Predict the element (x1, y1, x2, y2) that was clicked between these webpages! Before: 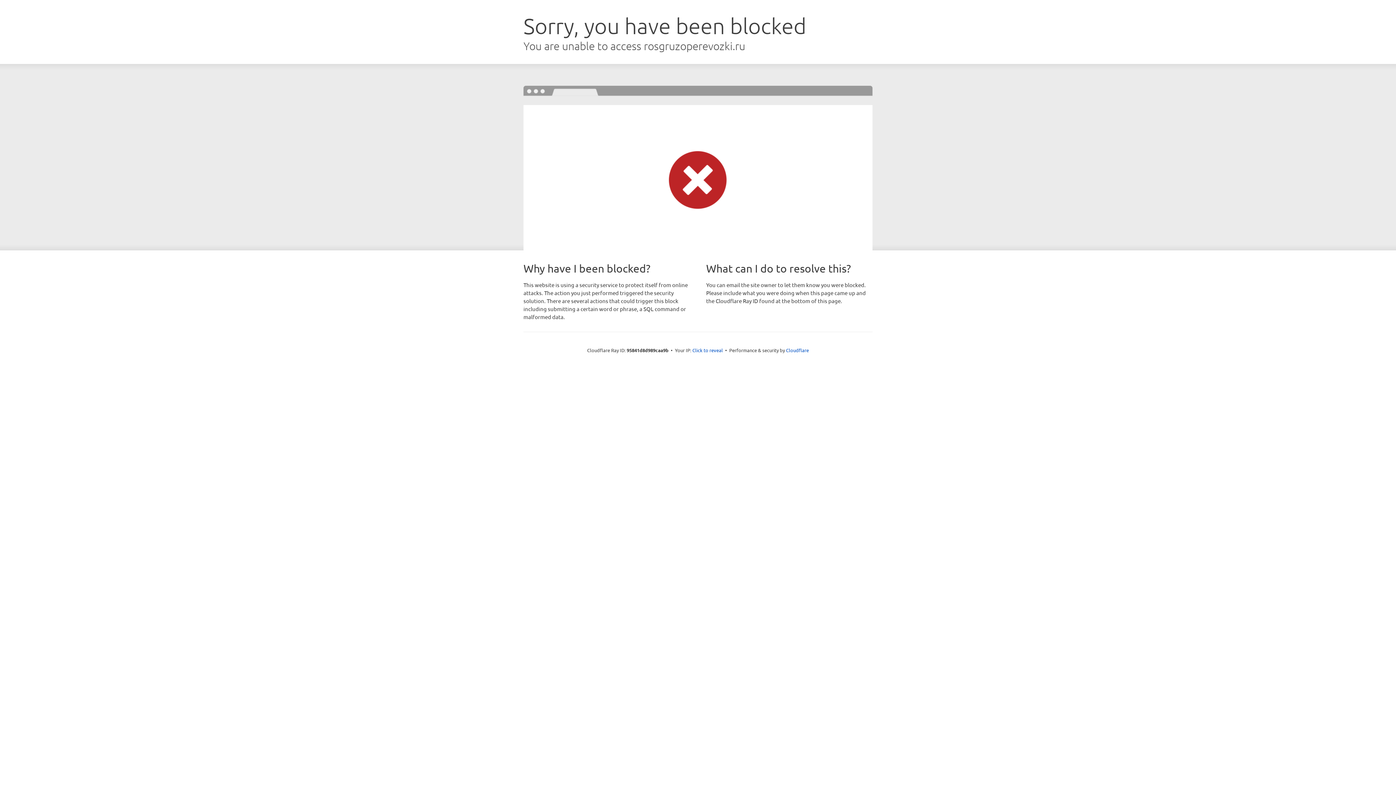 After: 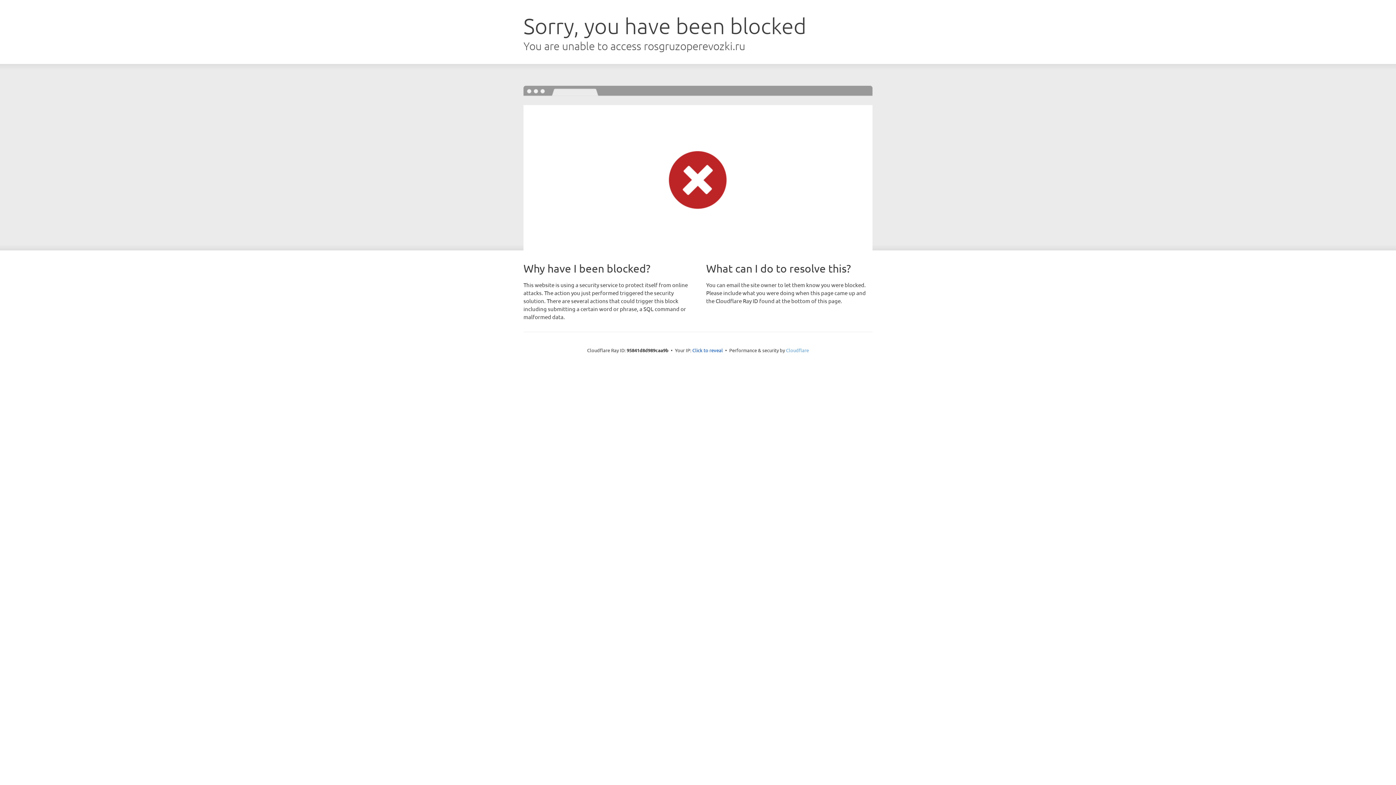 Action: bbox: (786, 347, 809, 353) label: Cloudflare